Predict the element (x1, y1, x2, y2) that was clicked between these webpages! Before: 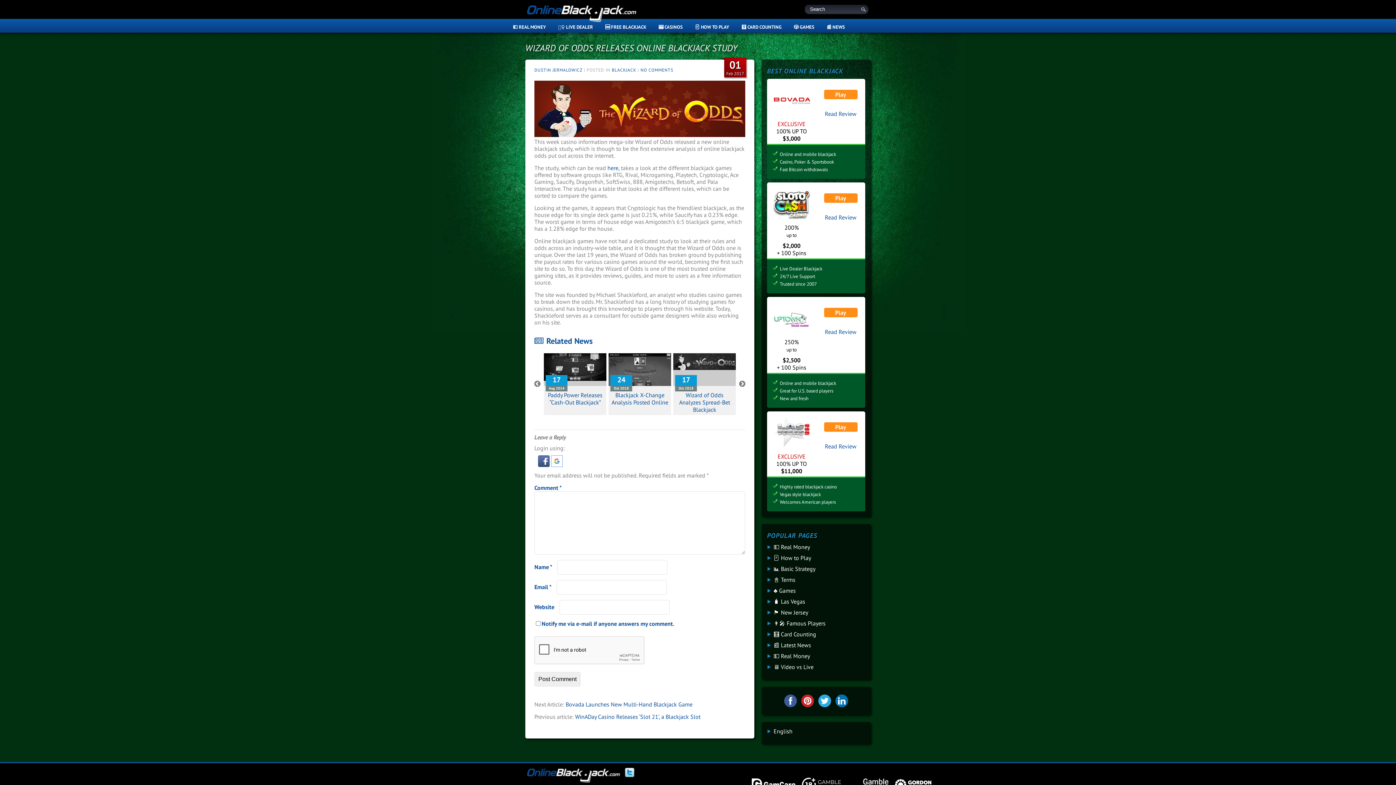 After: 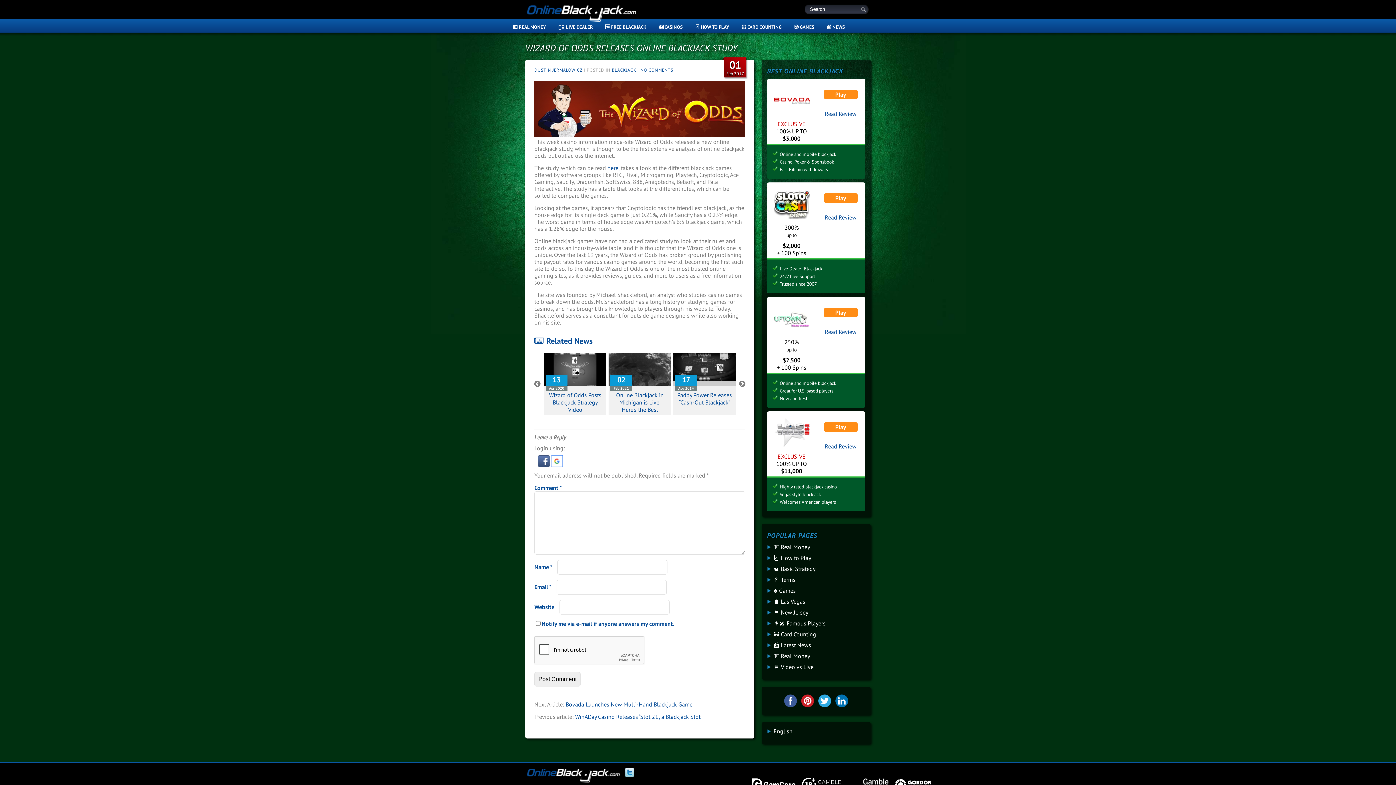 Action: bbox: (773, 216, 810, 223)